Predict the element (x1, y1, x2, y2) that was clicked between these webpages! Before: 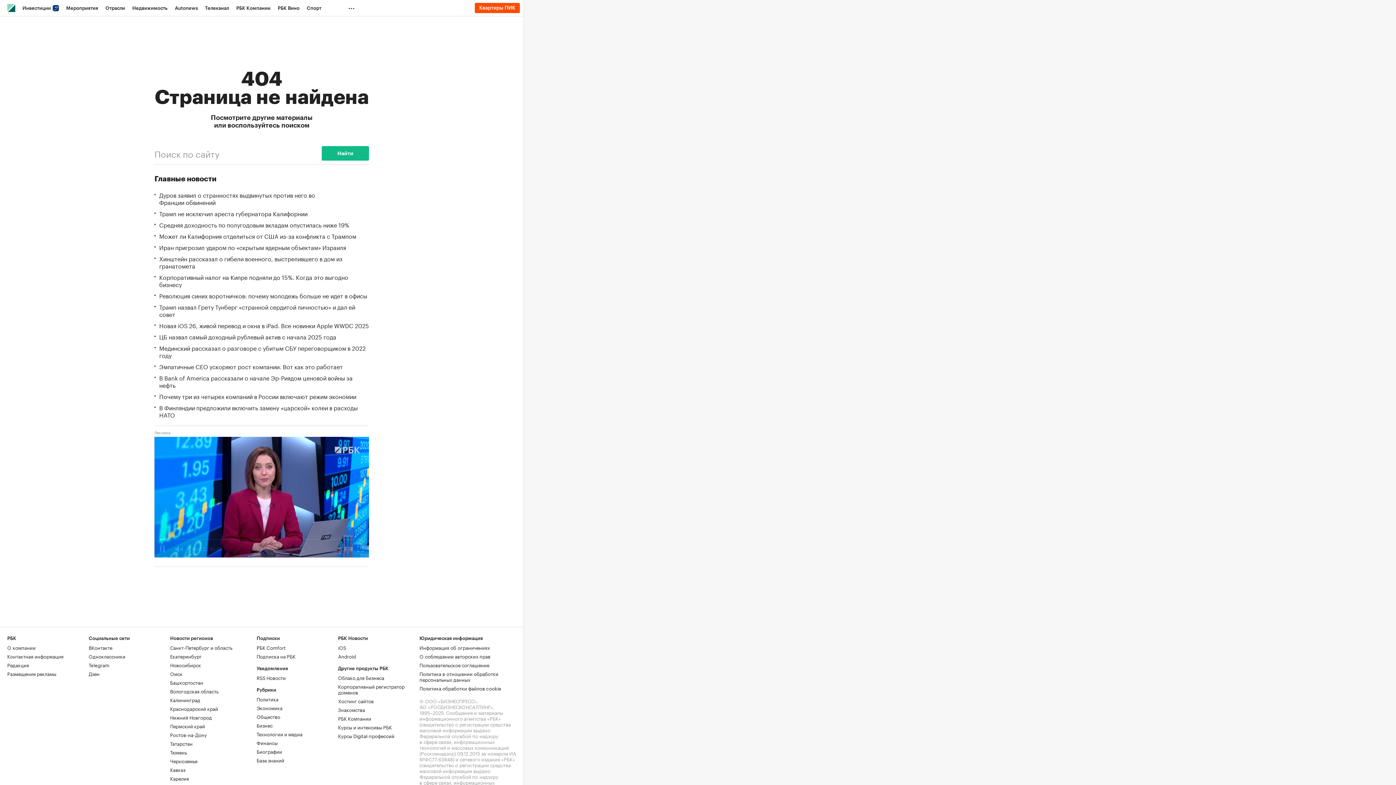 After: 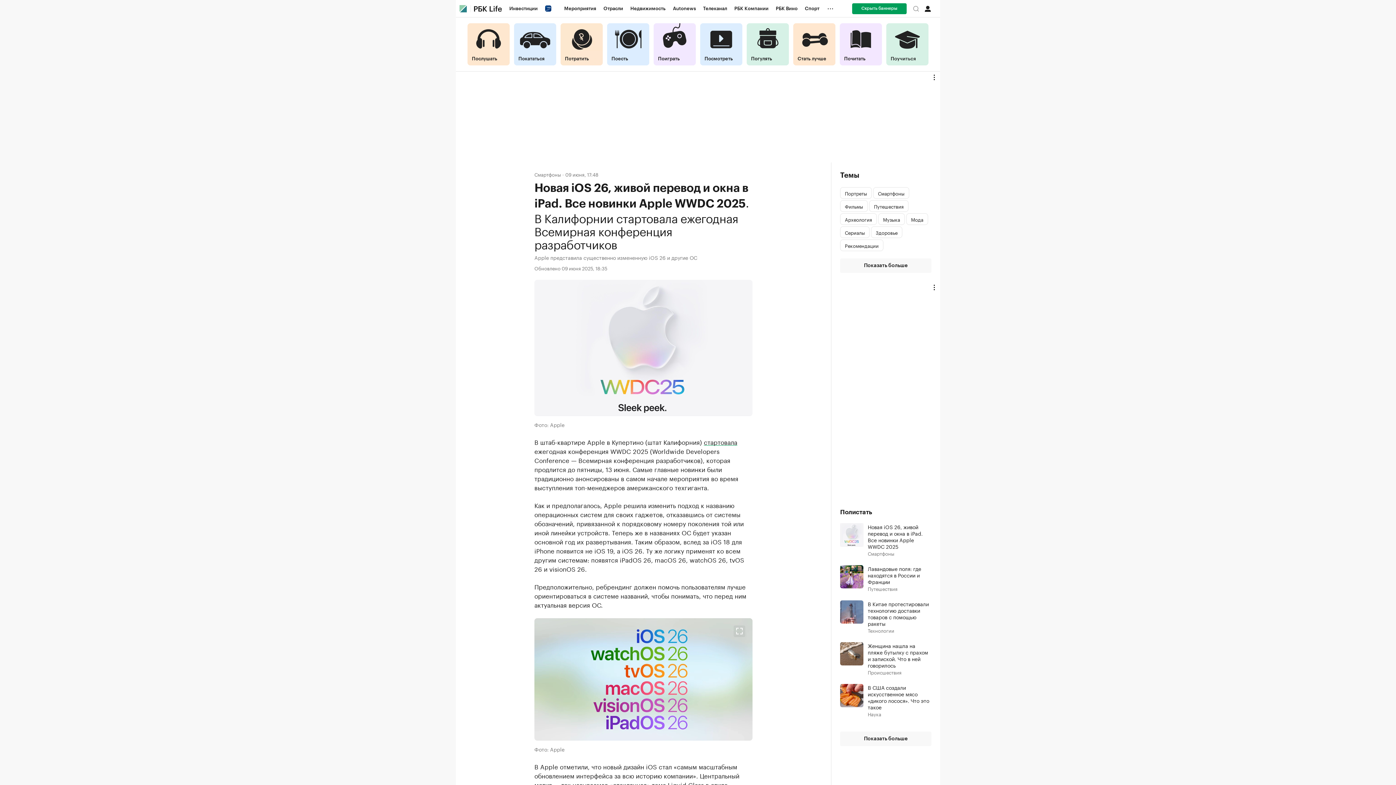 Action: bbox: (159, 321, 369, 329) label: Новая iOS 26, живой перевод и окна в iPad. Все новинки Apple WWDC 2025